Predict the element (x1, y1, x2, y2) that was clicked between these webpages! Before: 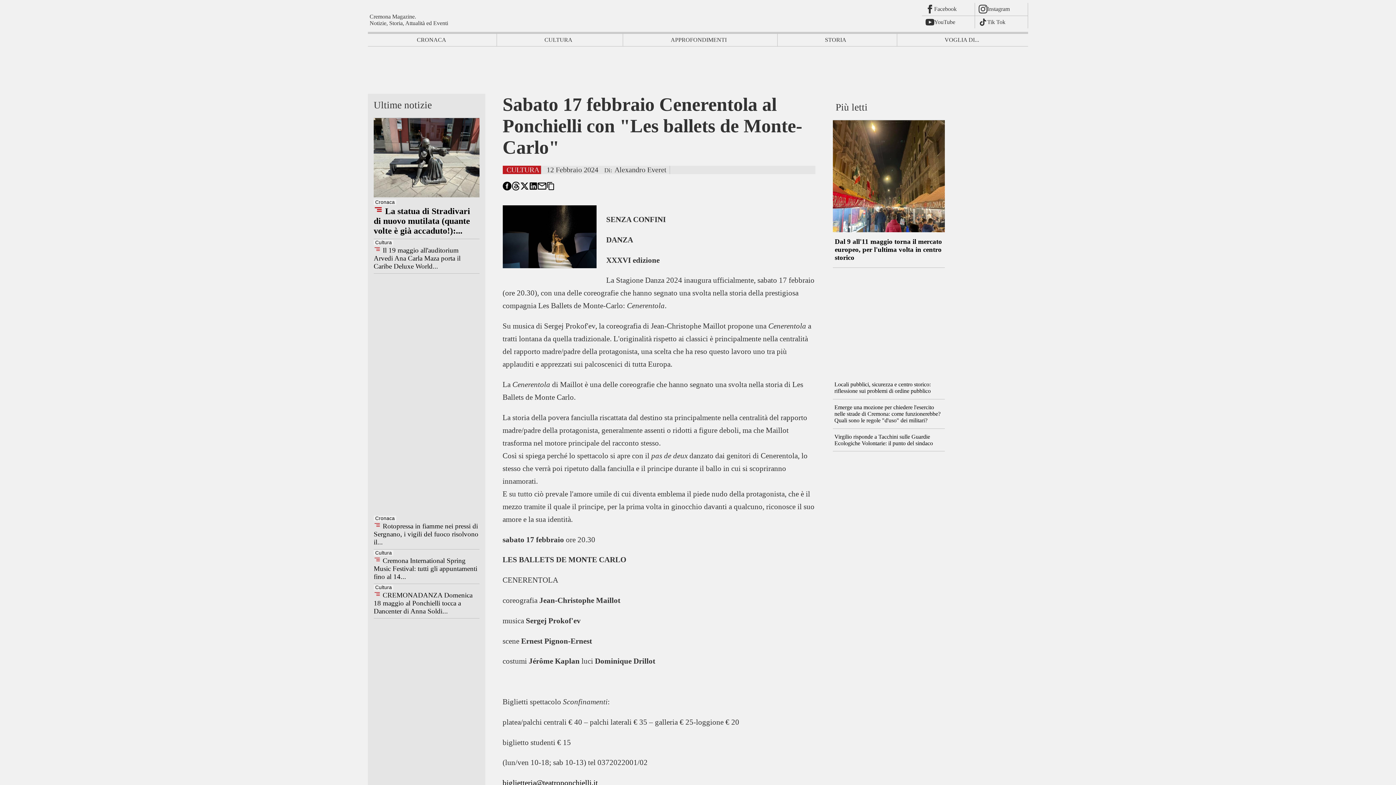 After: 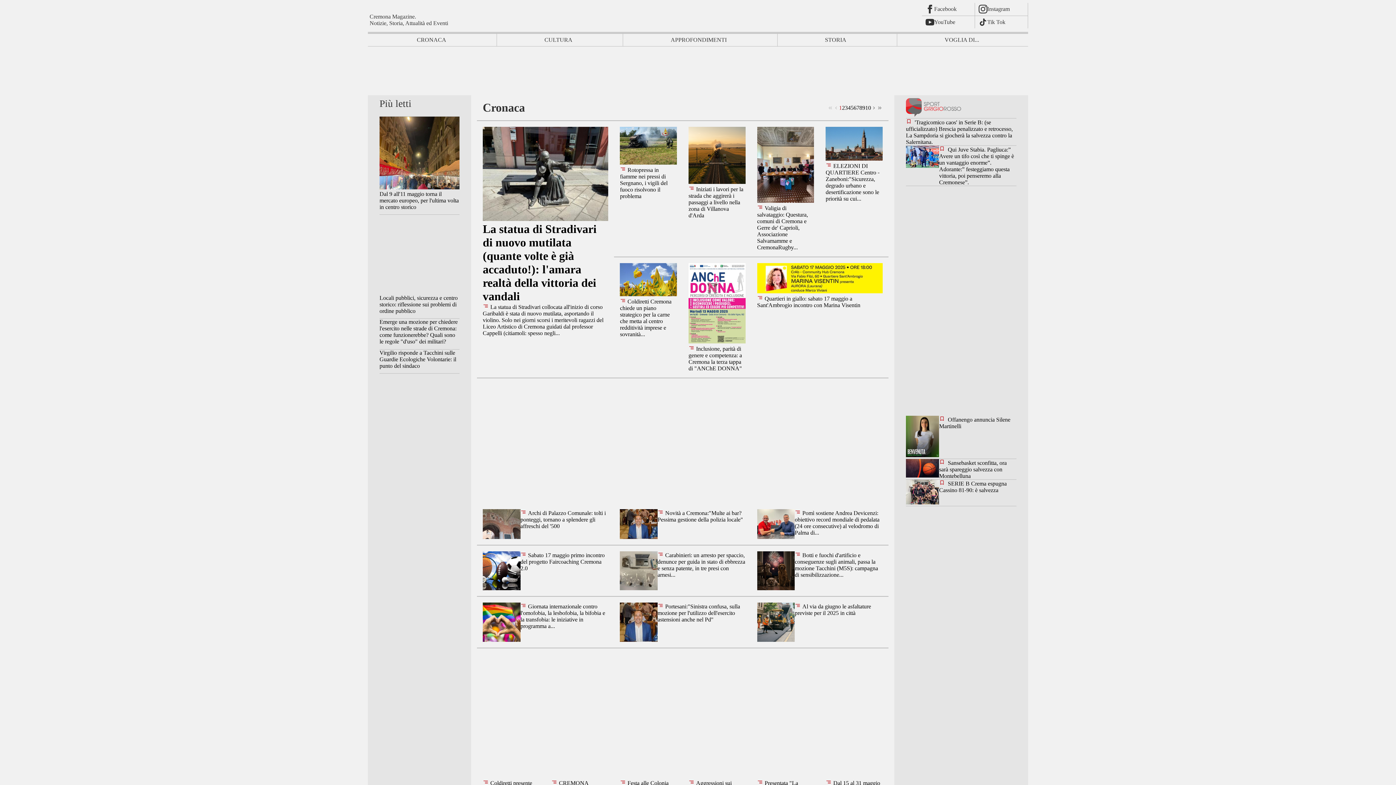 Action: bbox: (416, 33, 446, 46) label: CRONACA